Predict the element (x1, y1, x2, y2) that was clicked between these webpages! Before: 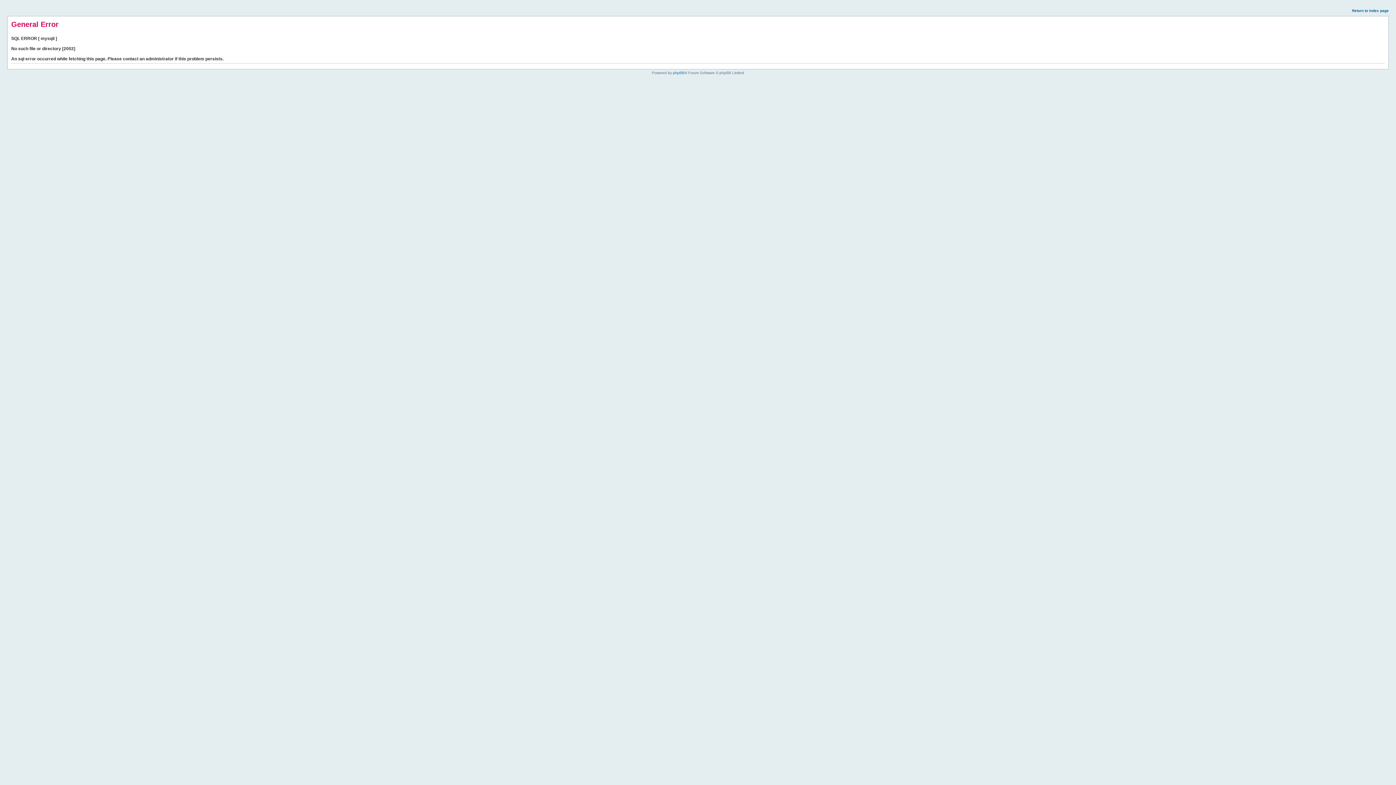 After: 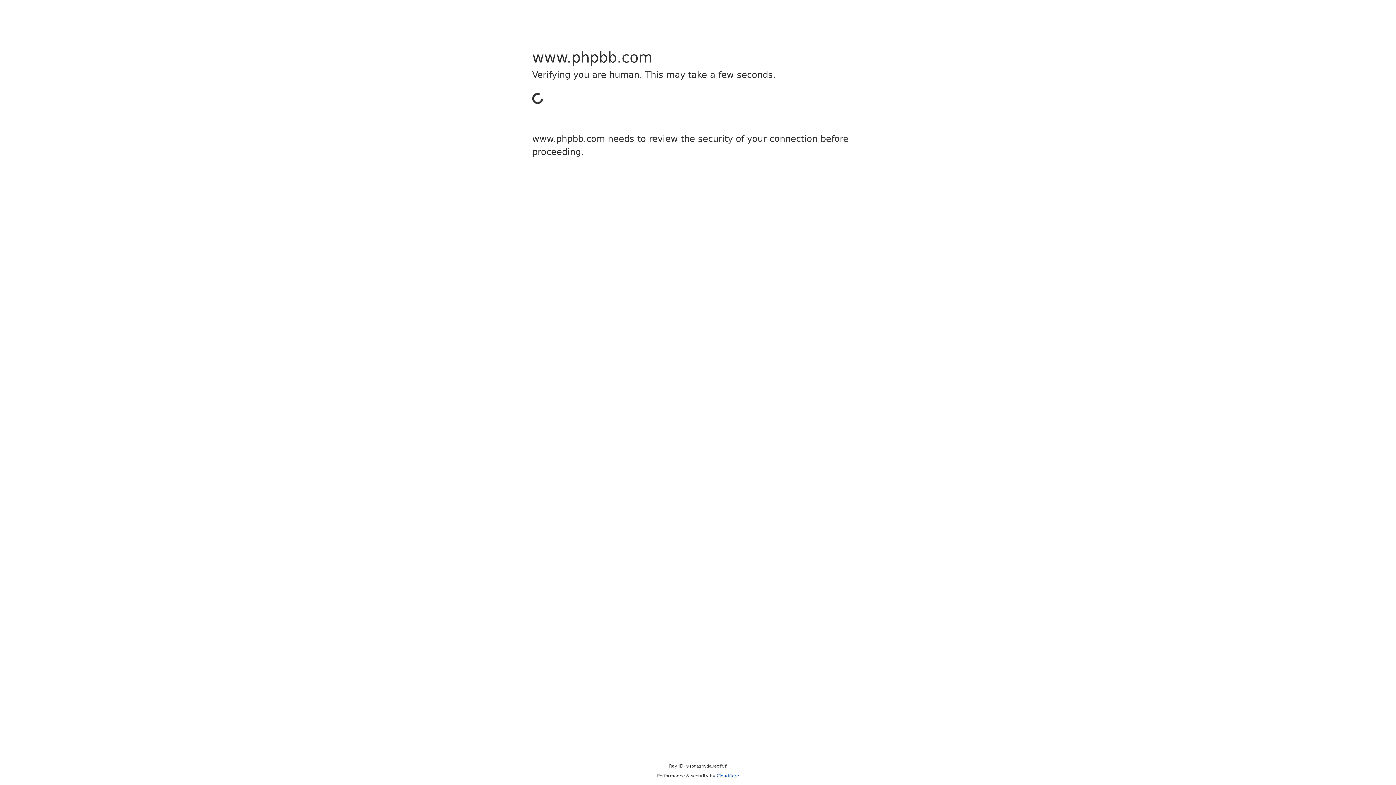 Action: label: phpBB bbox: (673, 70, 684, 74)